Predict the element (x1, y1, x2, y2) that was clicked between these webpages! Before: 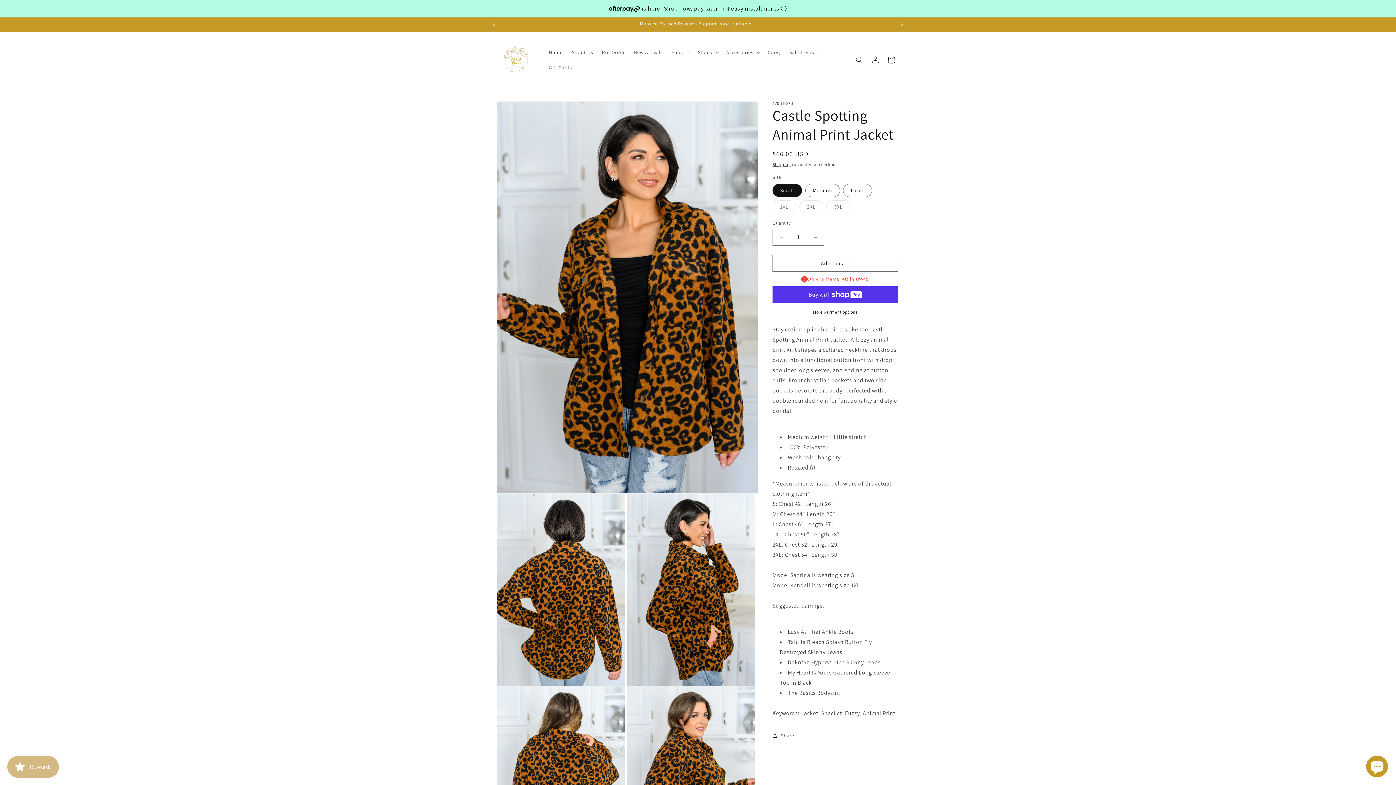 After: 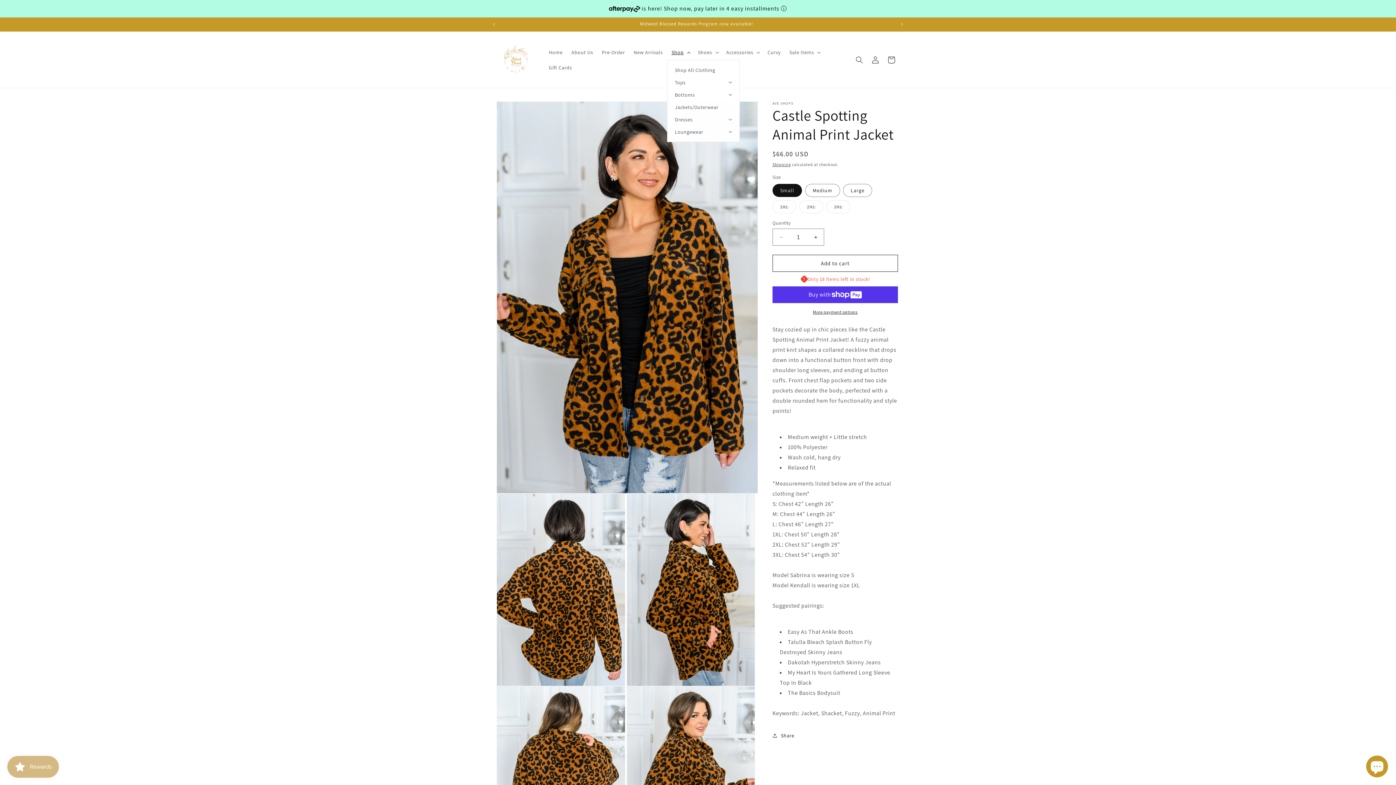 Action: bbox: (667, 44, 693, 59) label: Shop